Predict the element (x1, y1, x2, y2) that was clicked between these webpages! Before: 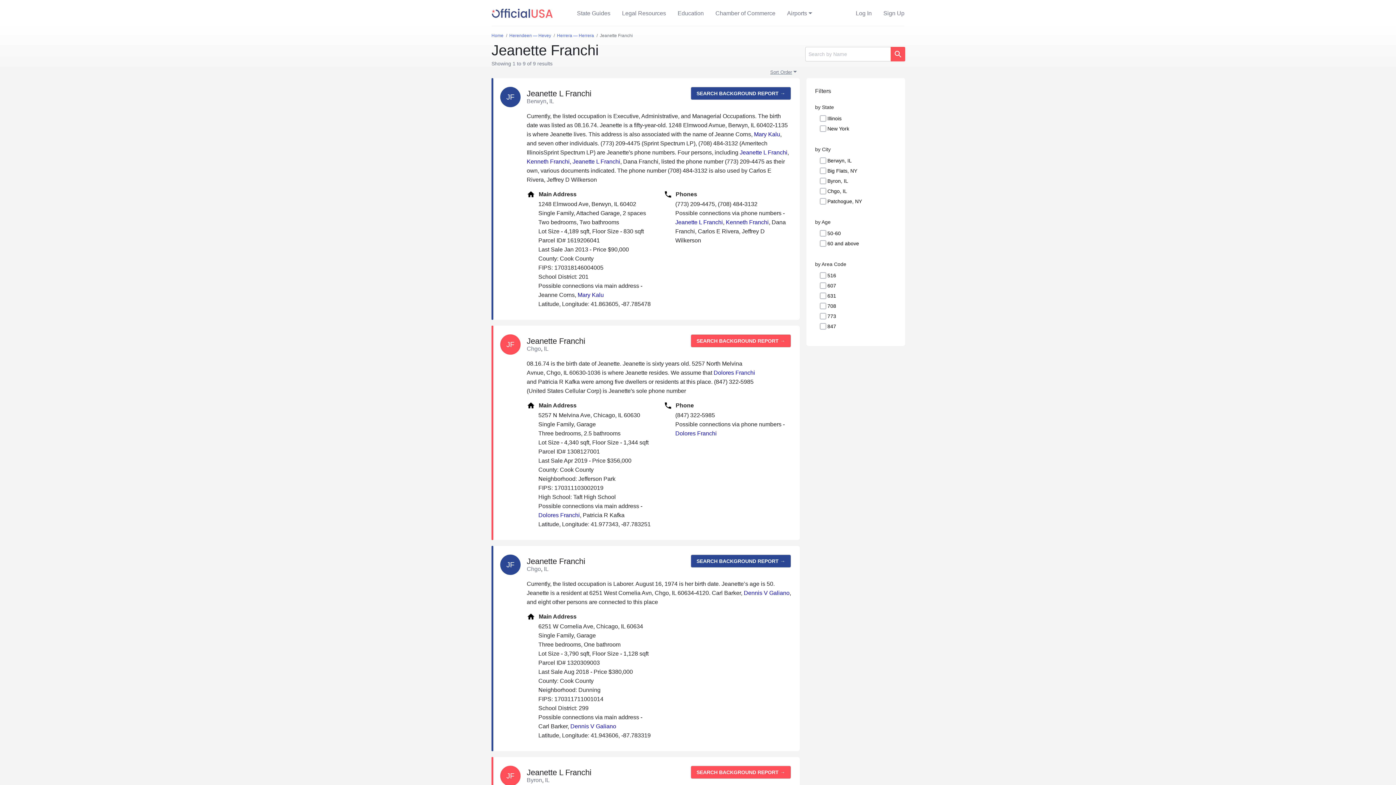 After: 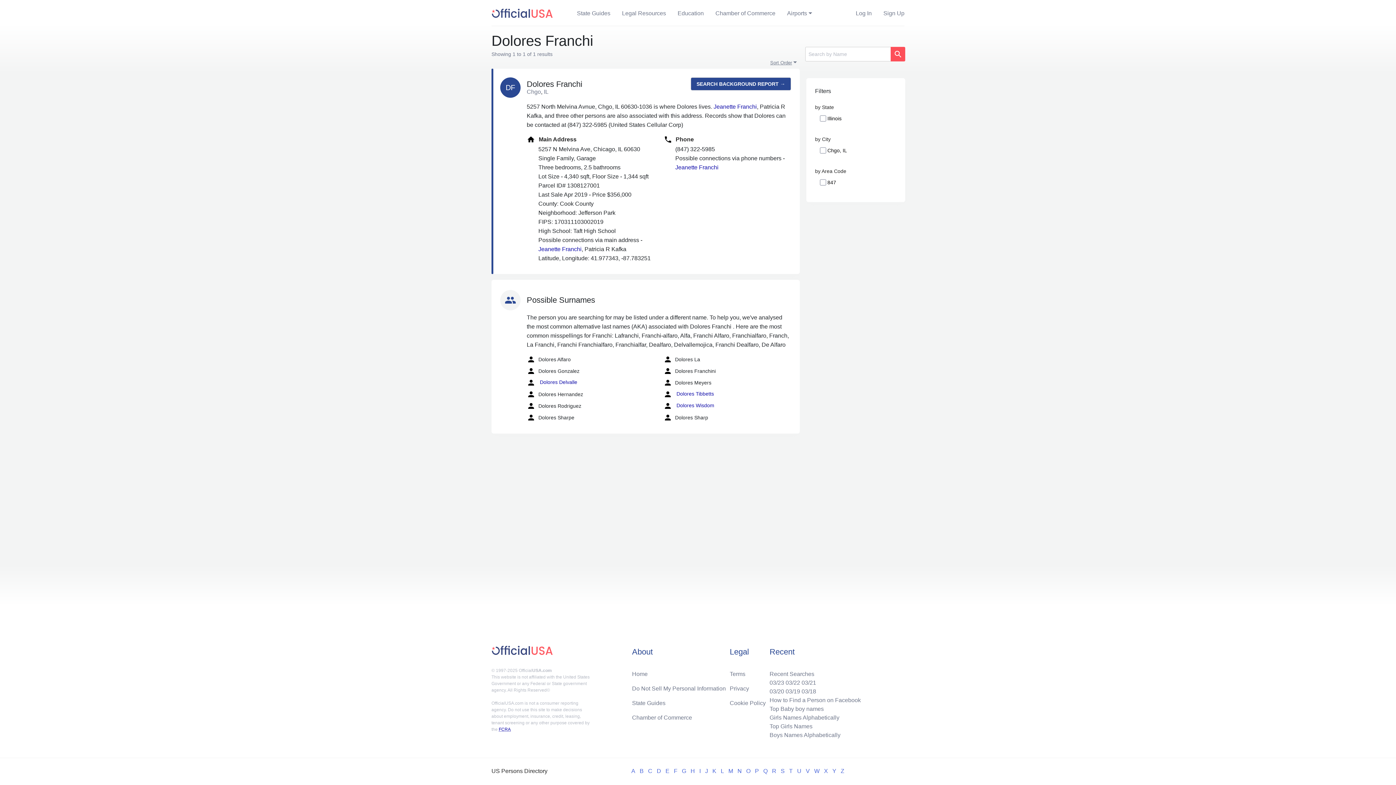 Action: bbox: (713, 369, 755, 376) label: Dolores Franchi